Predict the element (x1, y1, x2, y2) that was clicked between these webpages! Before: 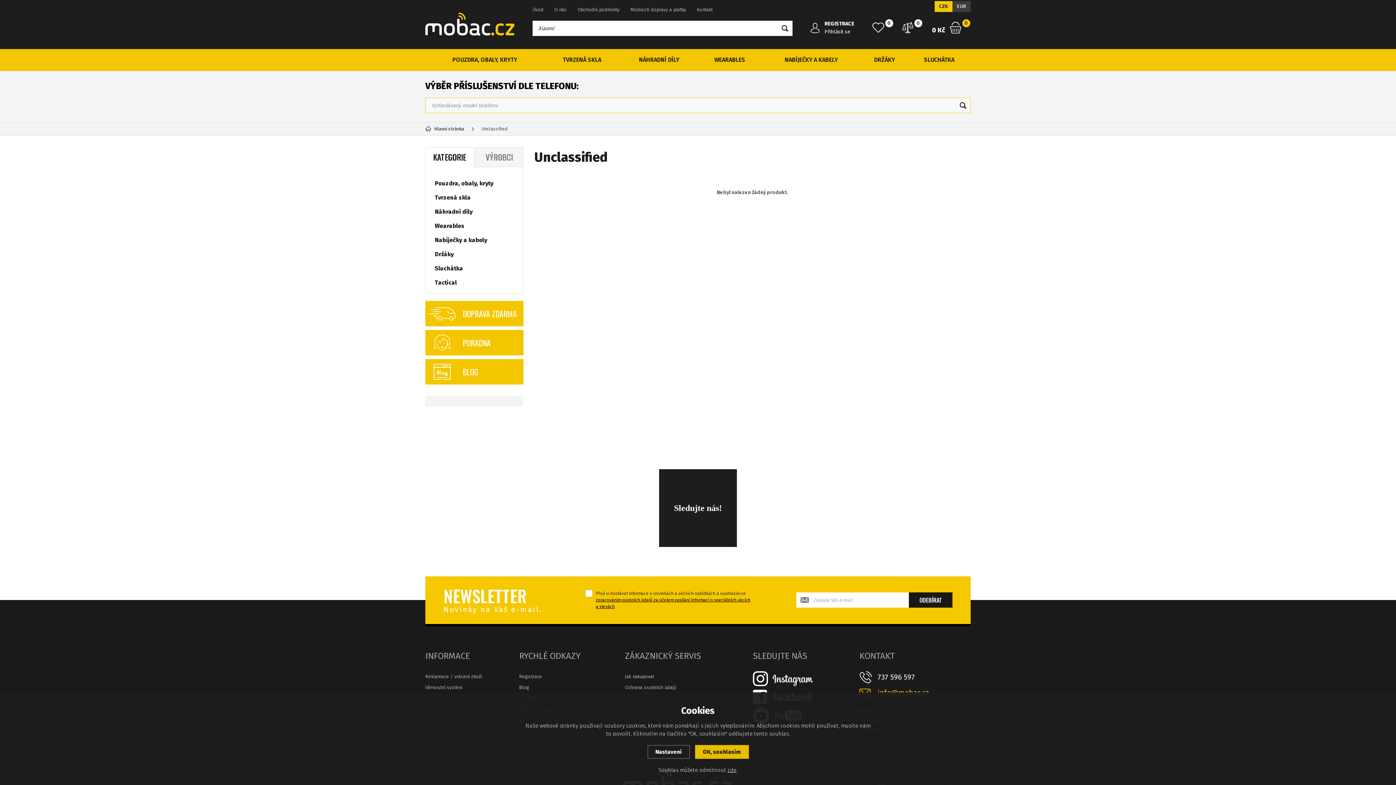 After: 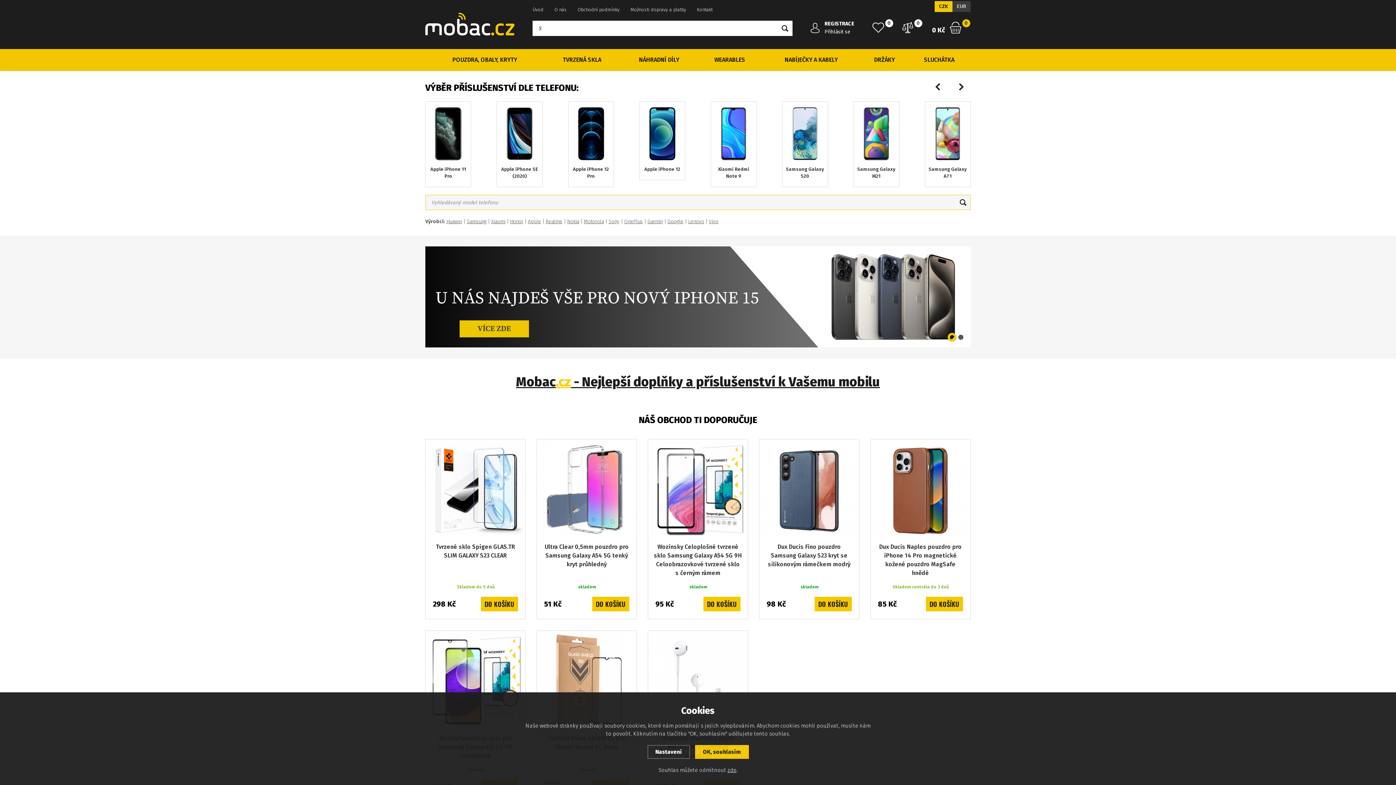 Action: bbox: (425, 126, 464, 131) label: Hlavní stránka